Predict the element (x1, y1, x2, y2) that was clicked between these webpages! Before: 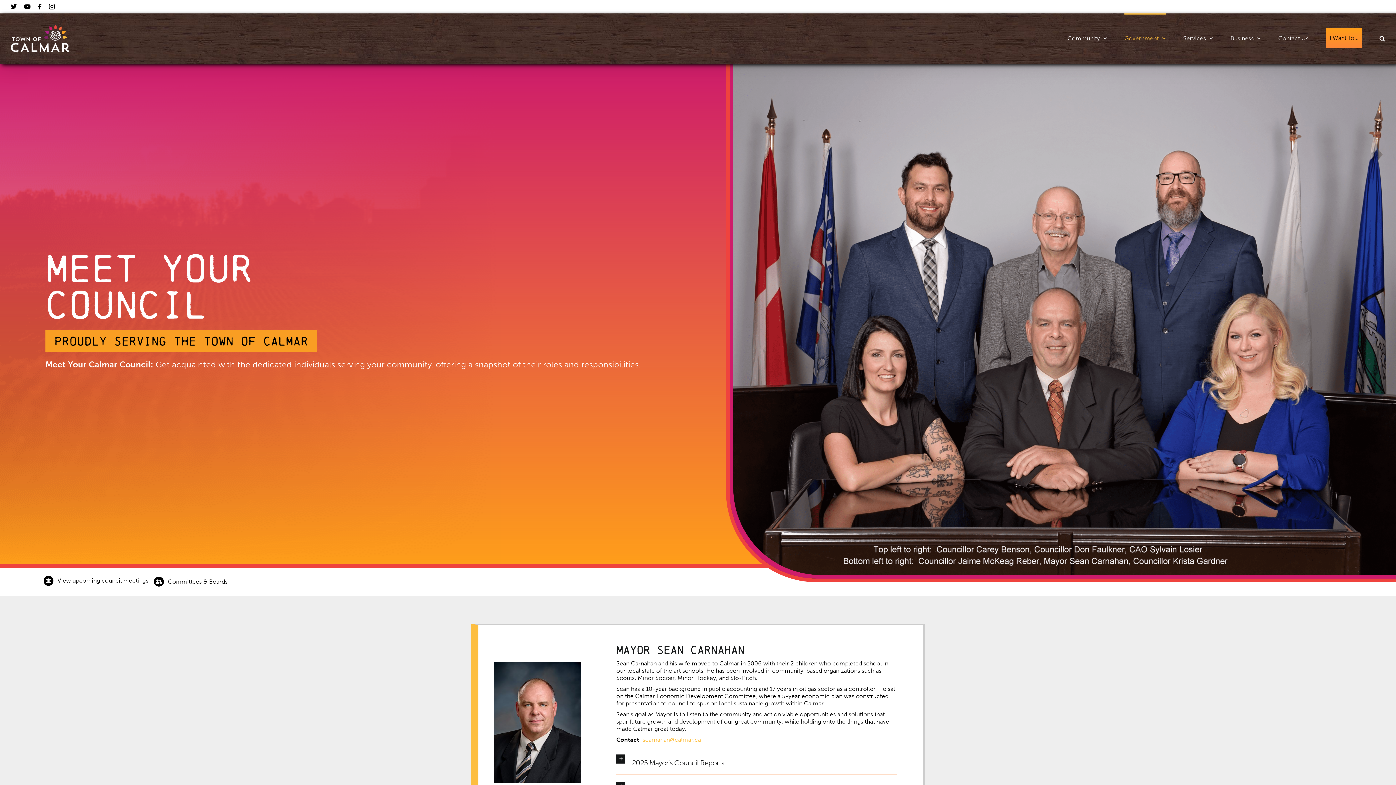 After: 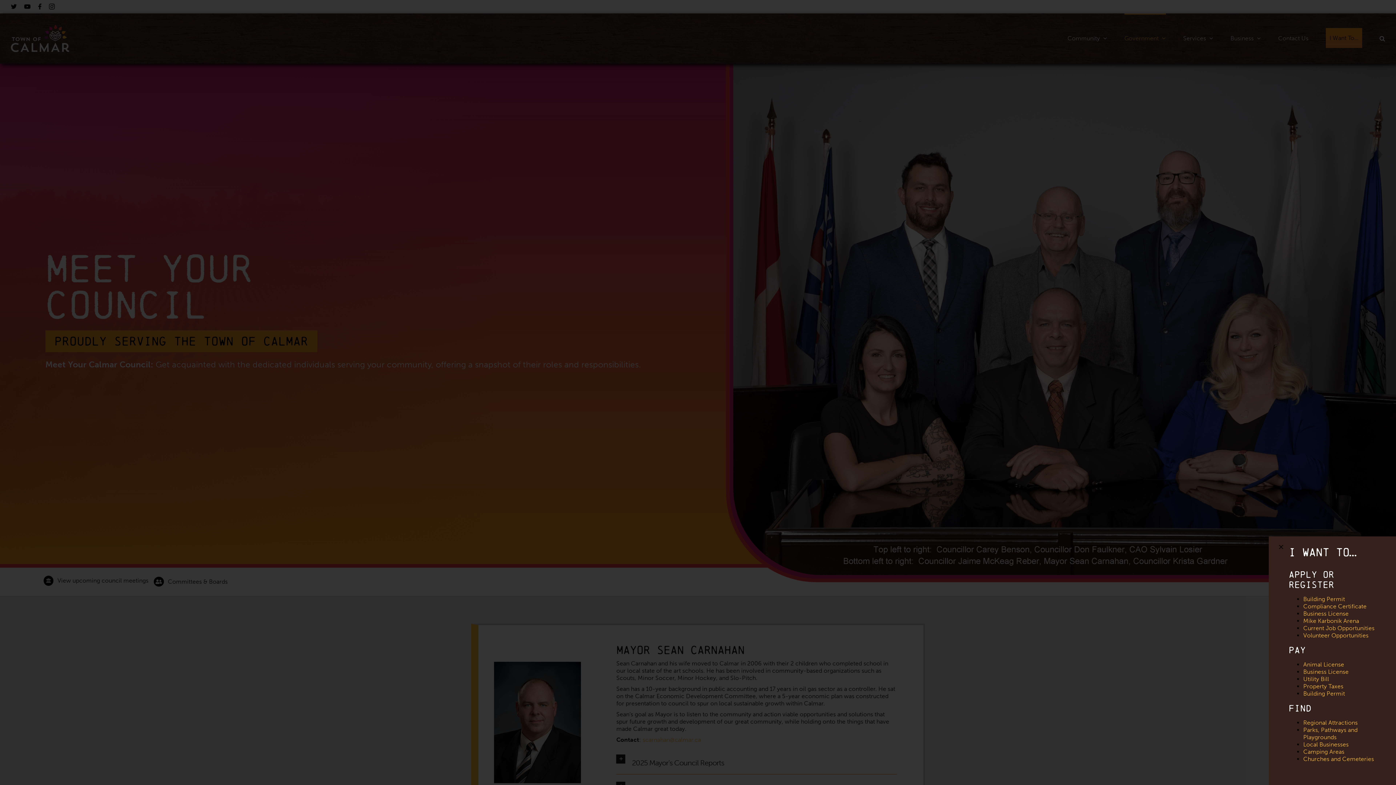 Action: label: I Want To… bbox: (1326, 28, 1362, 48)